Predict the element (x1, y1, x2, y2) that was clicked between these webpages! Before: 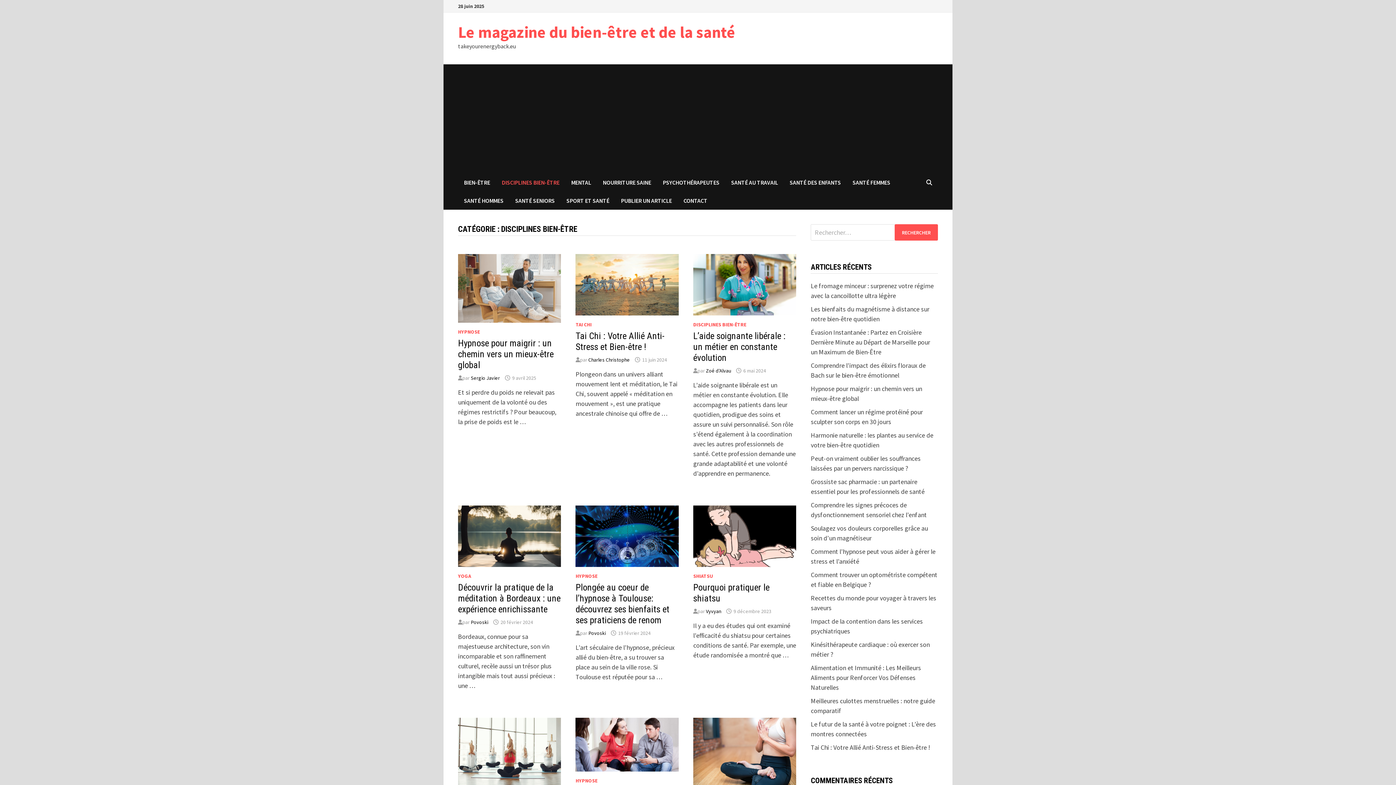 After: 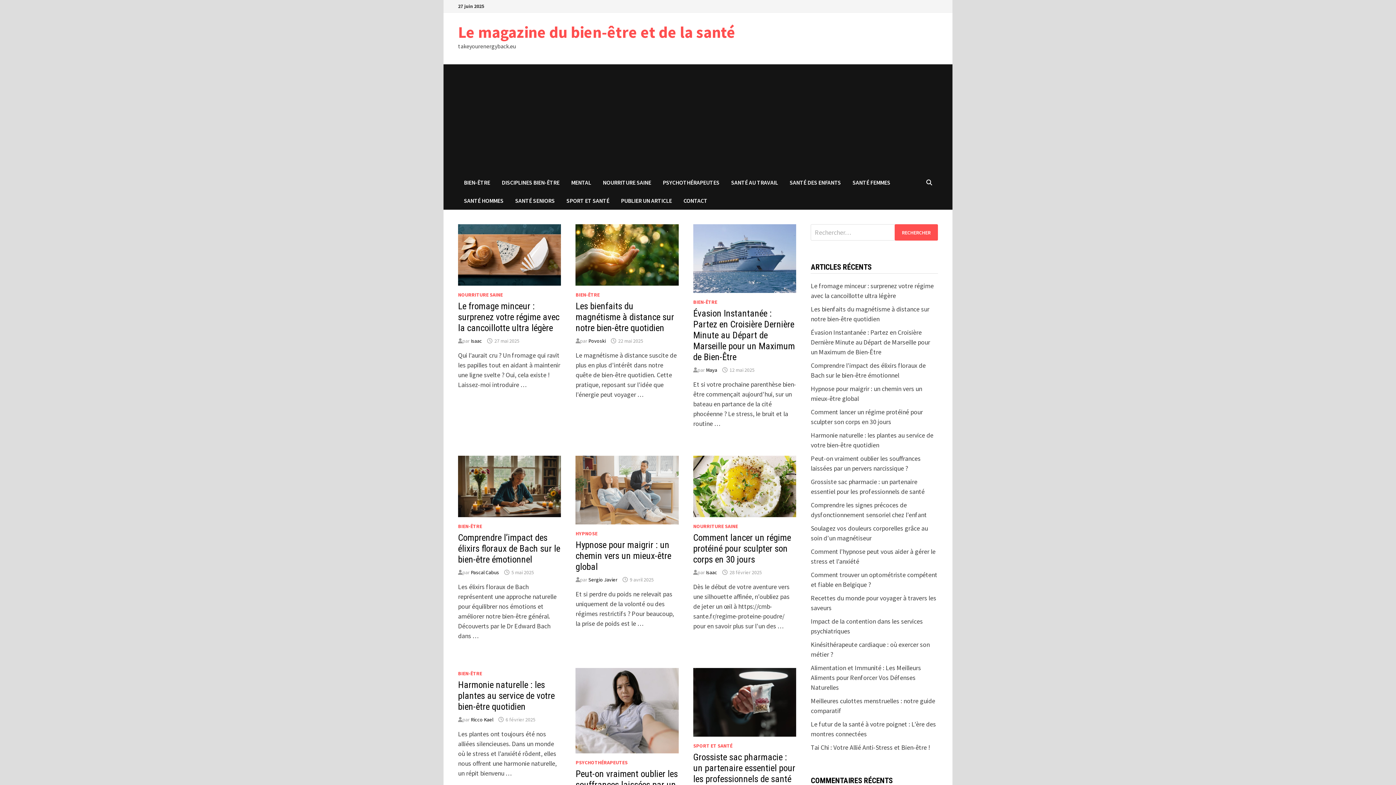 Action: bbox: (458, 22, 735, 42) label: Le magazine du bien-être et de la santé